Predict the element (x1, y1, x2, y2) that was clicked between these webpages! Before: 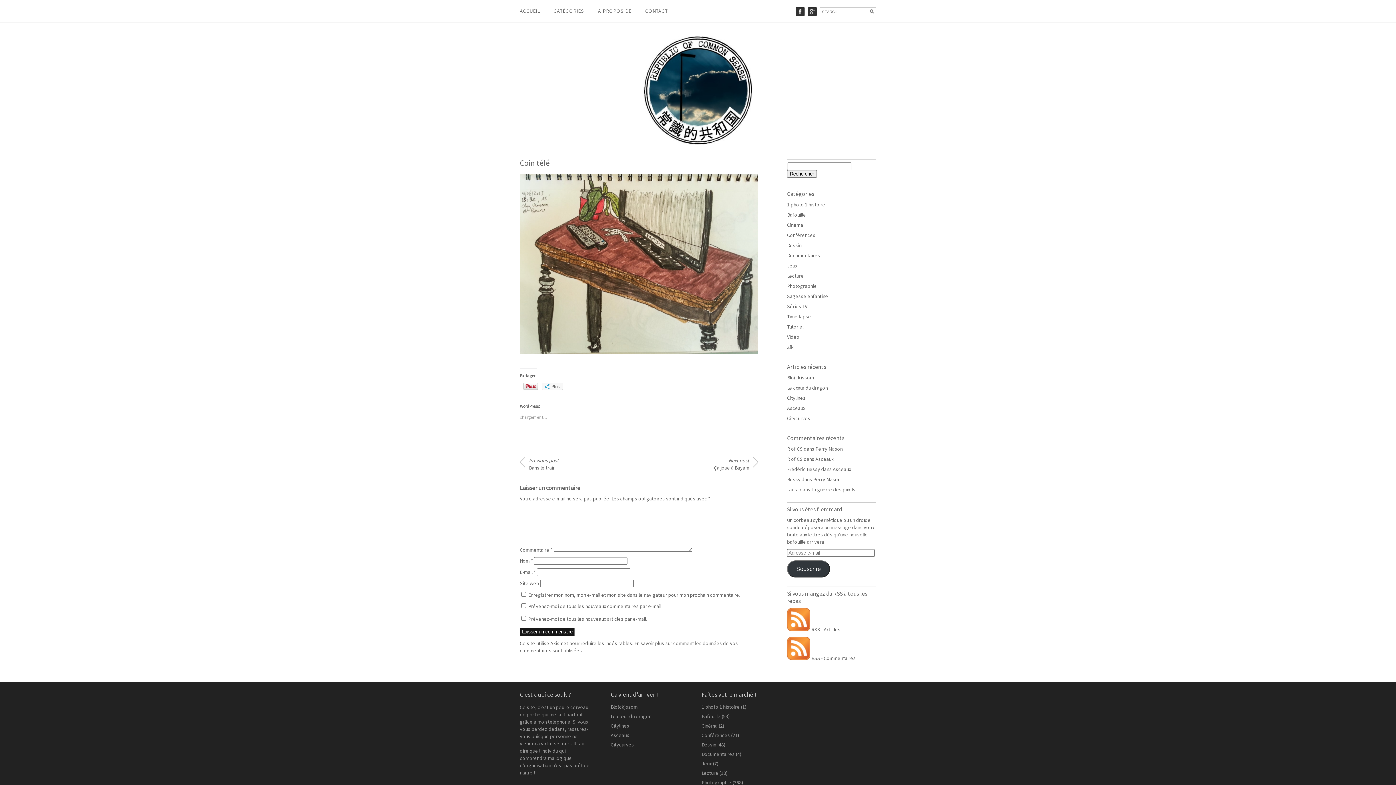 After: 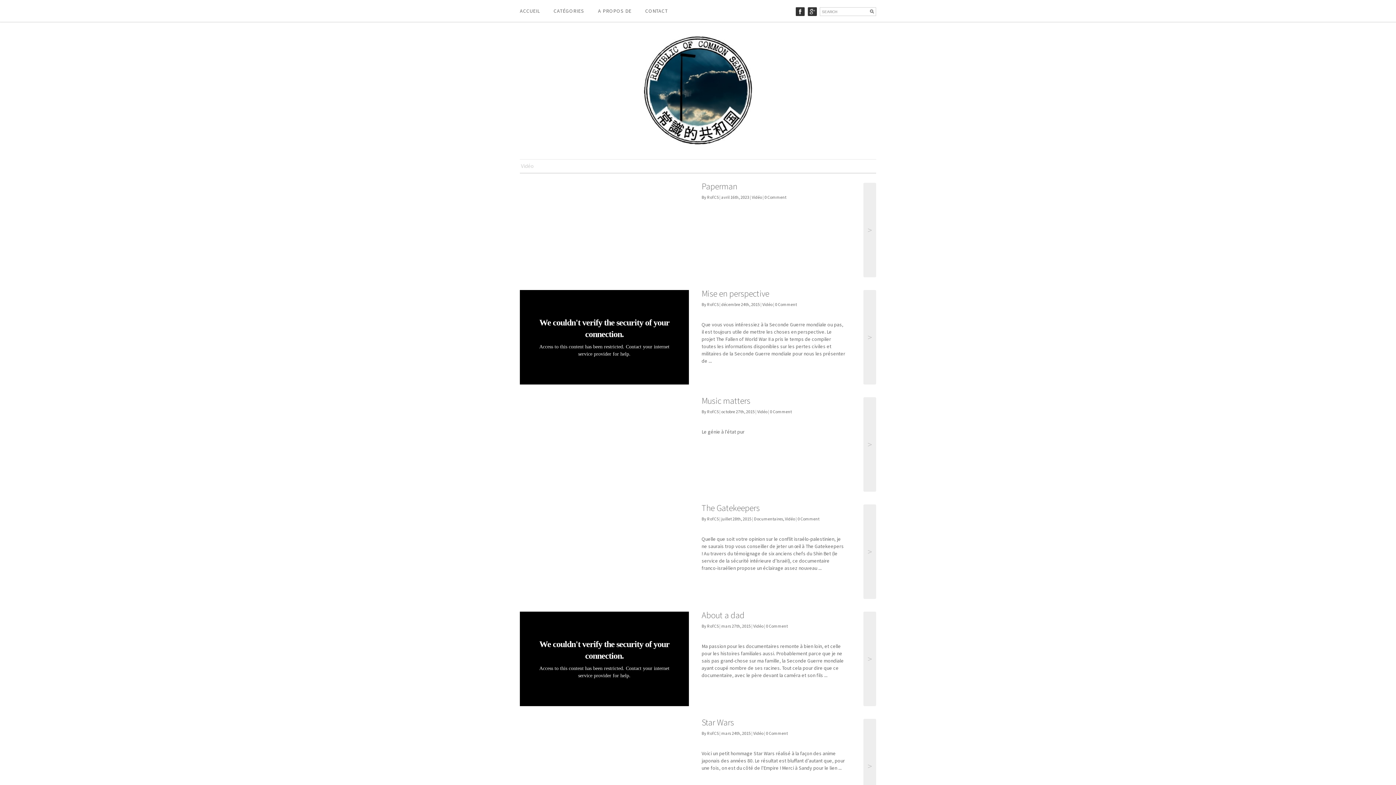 Action: bbox: (787, 333, 799, 340) label: Vidéo